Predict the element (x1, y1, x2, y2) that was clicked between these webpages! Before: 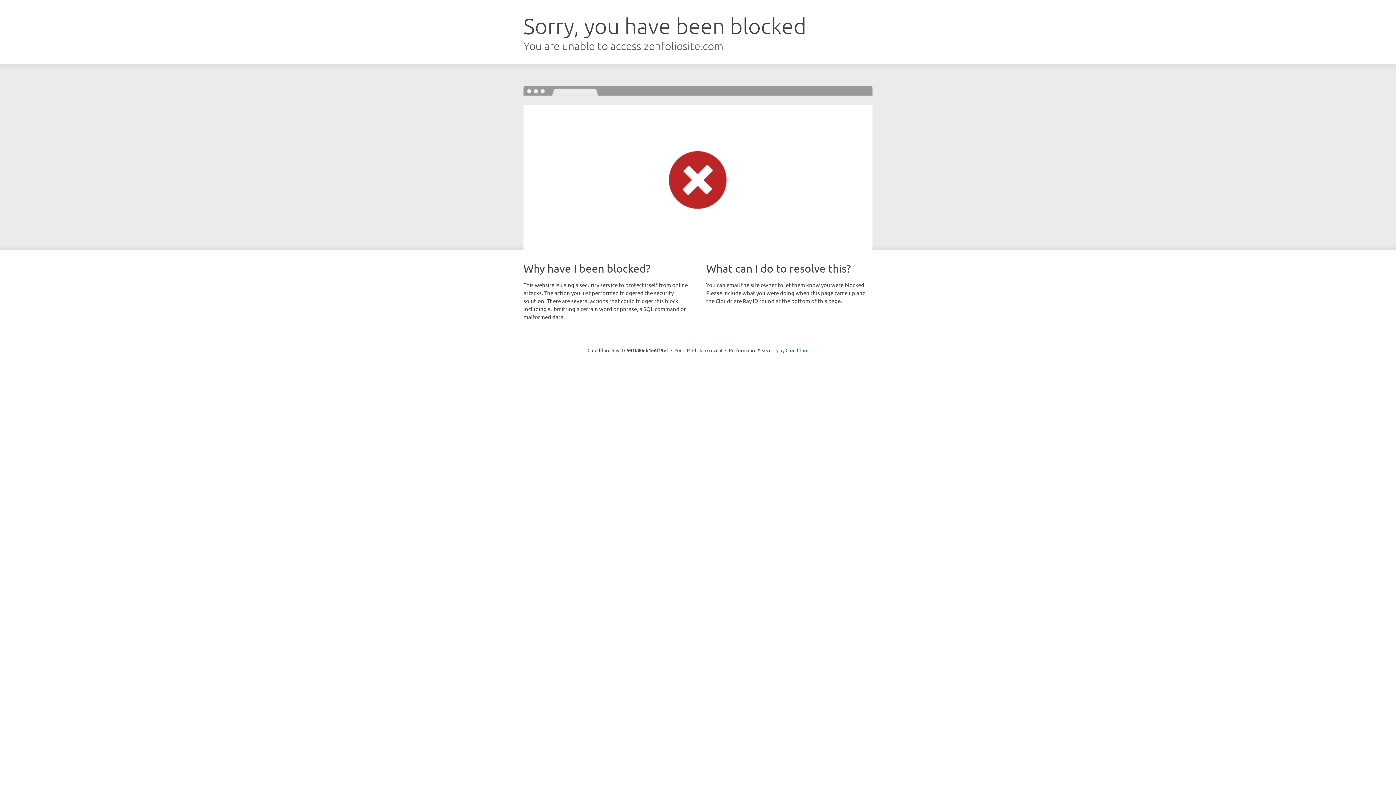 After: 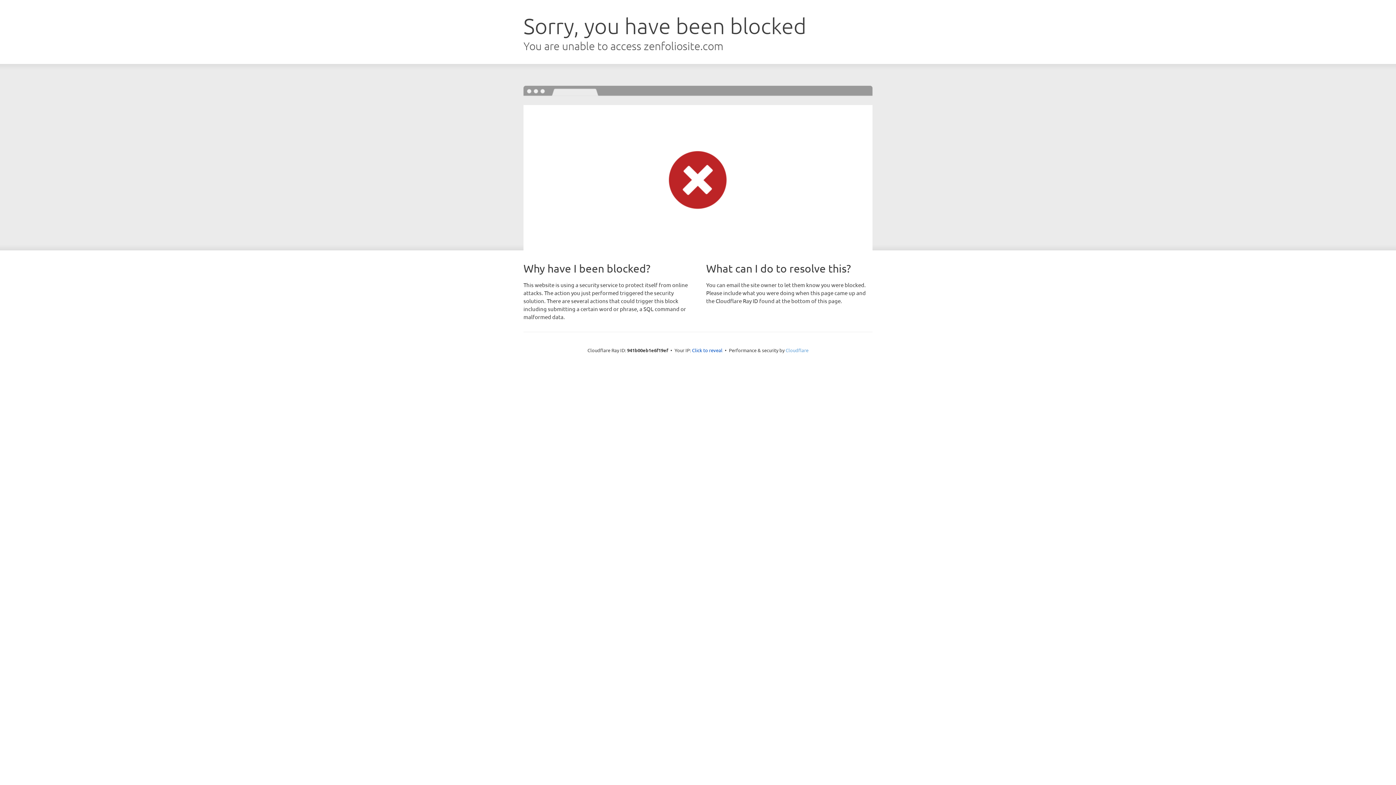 Action: bbox: (785, 347, 808, 353) label: Cloudflare